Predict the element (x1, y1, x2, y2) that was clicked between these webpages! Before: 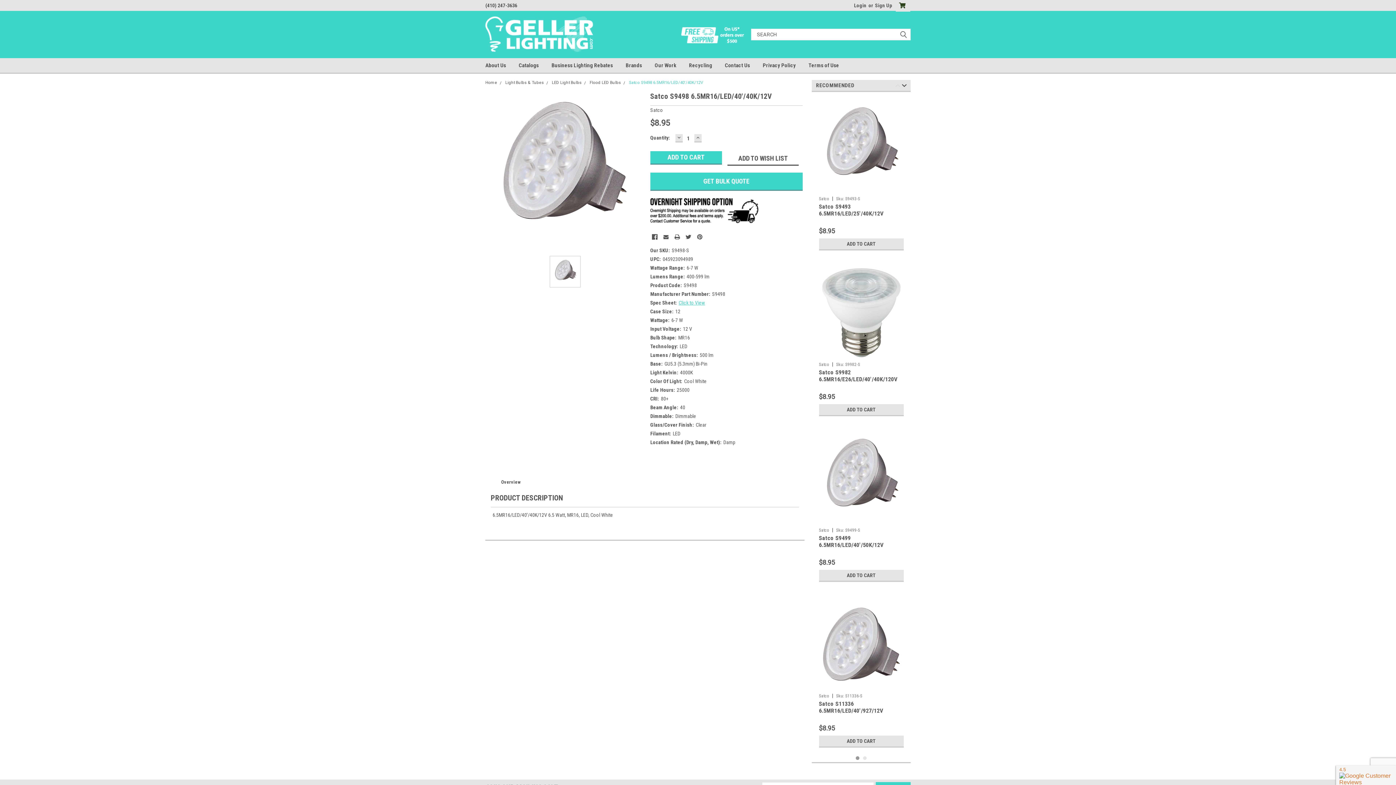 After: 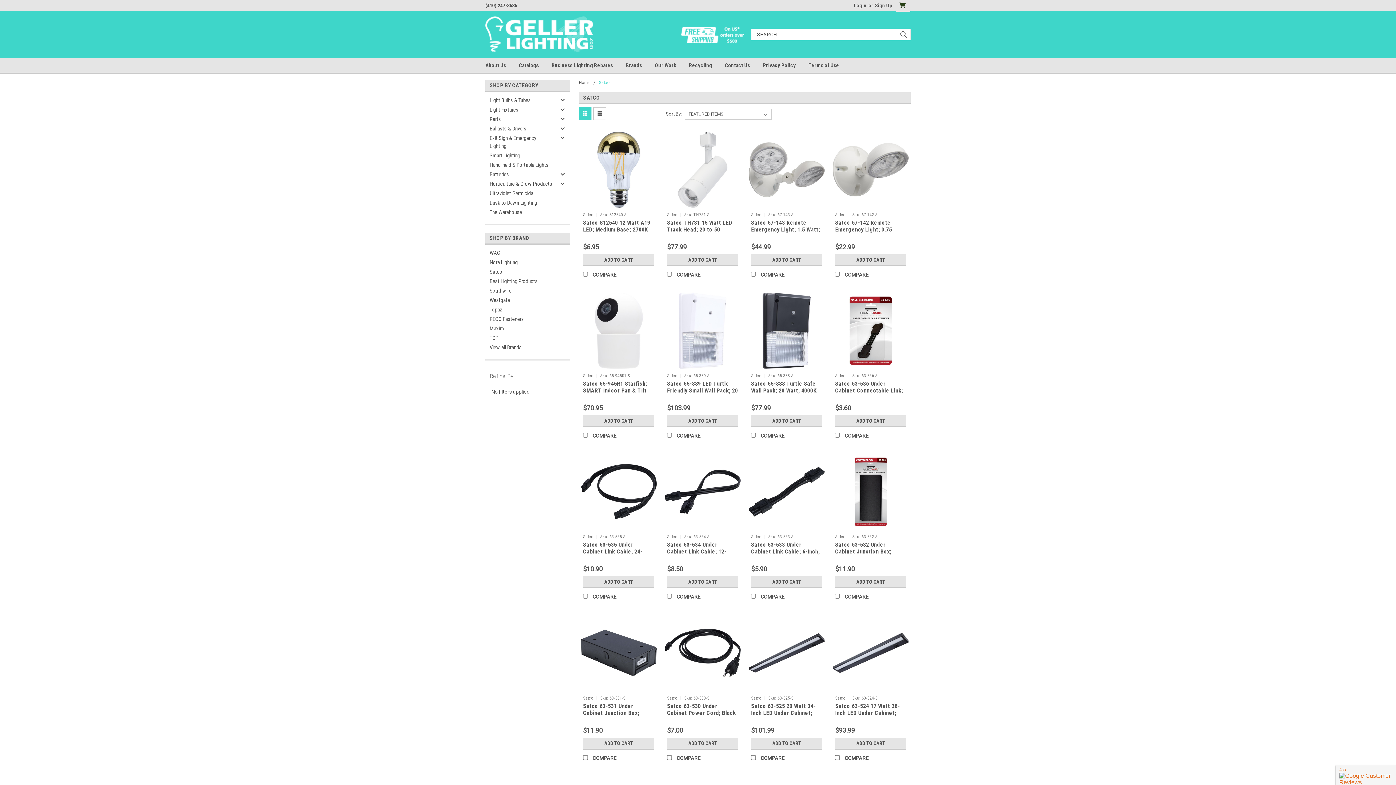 Action: bbox: (650, 107, 663, 113) label: Satco